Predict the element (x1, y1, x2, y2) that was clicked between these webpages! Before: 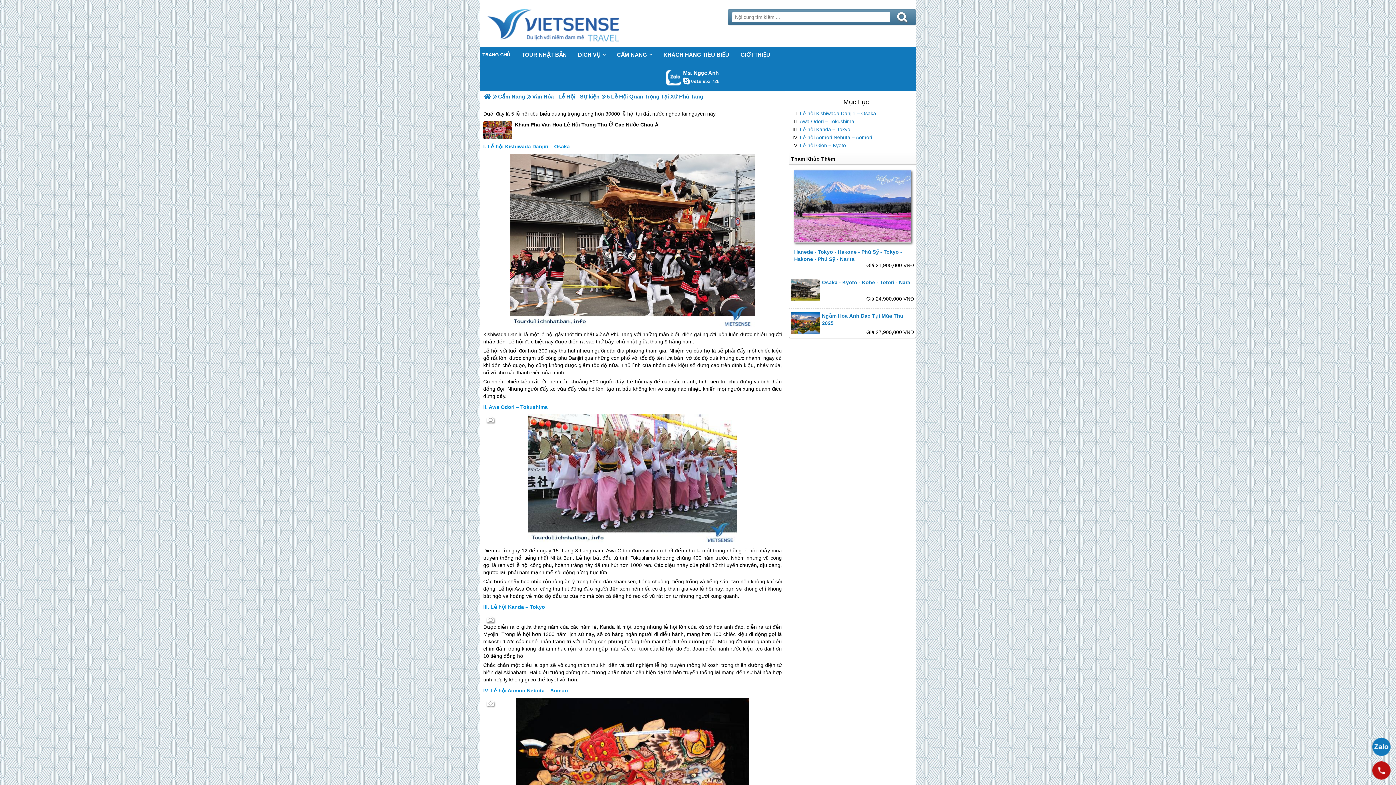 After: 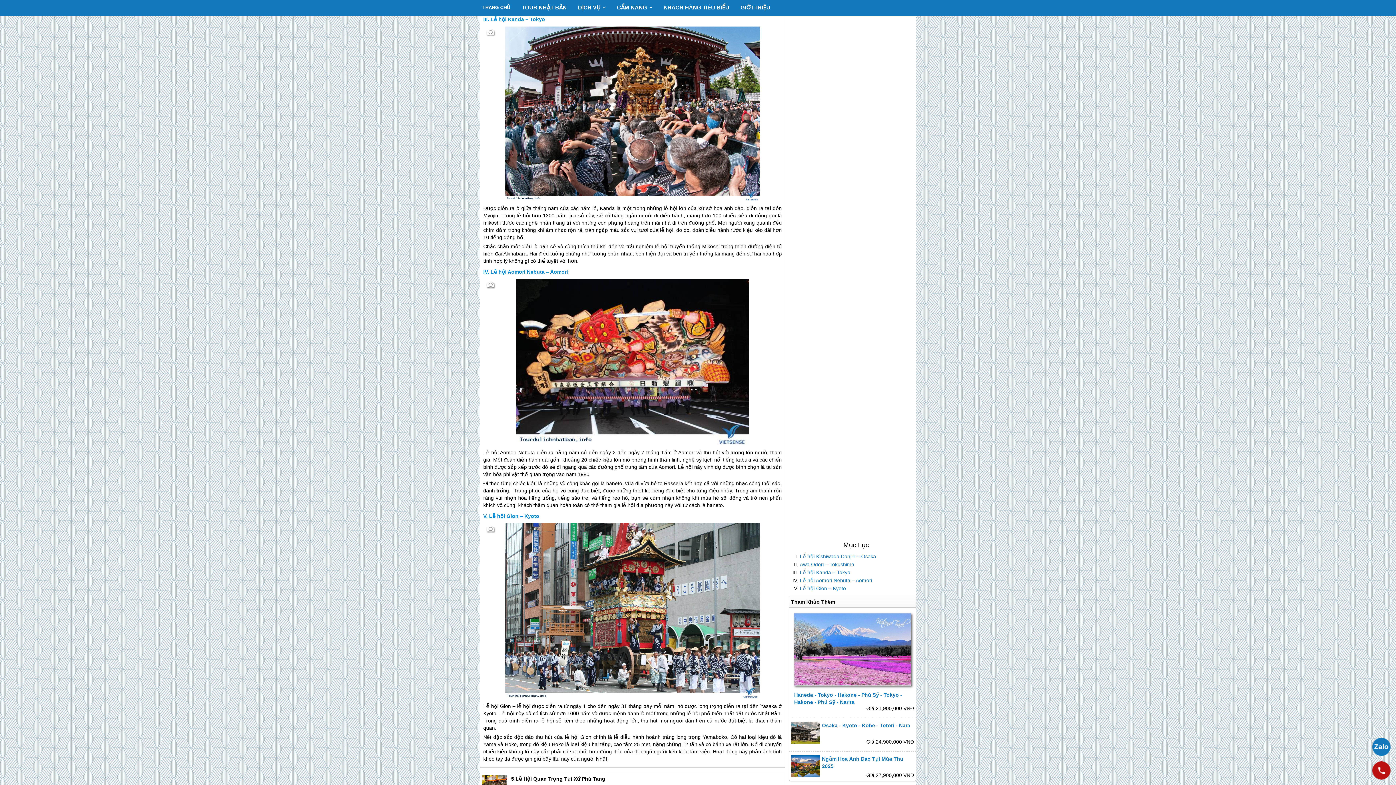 Action: bbox: (800, 125, 912, 133) label: Lễ hội Kanda – Tokyo